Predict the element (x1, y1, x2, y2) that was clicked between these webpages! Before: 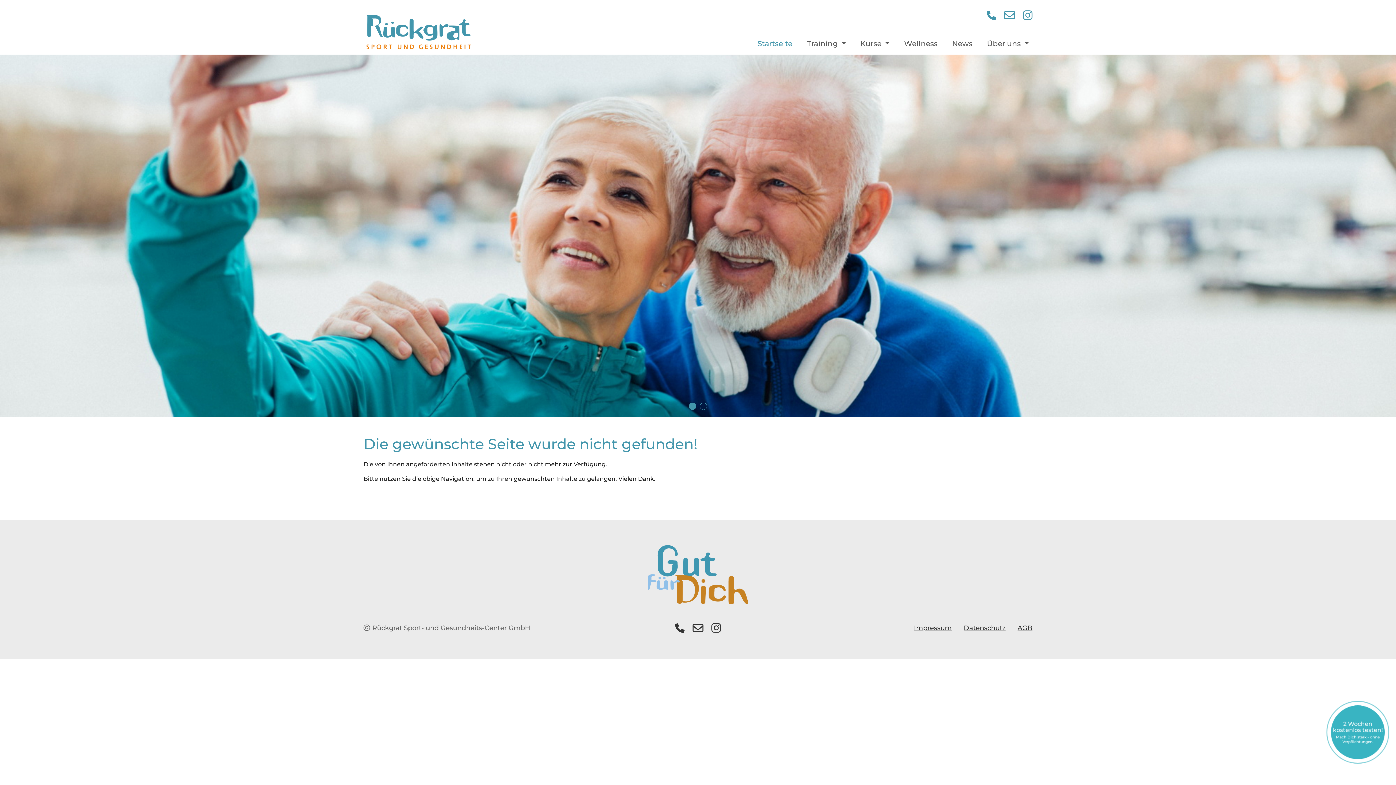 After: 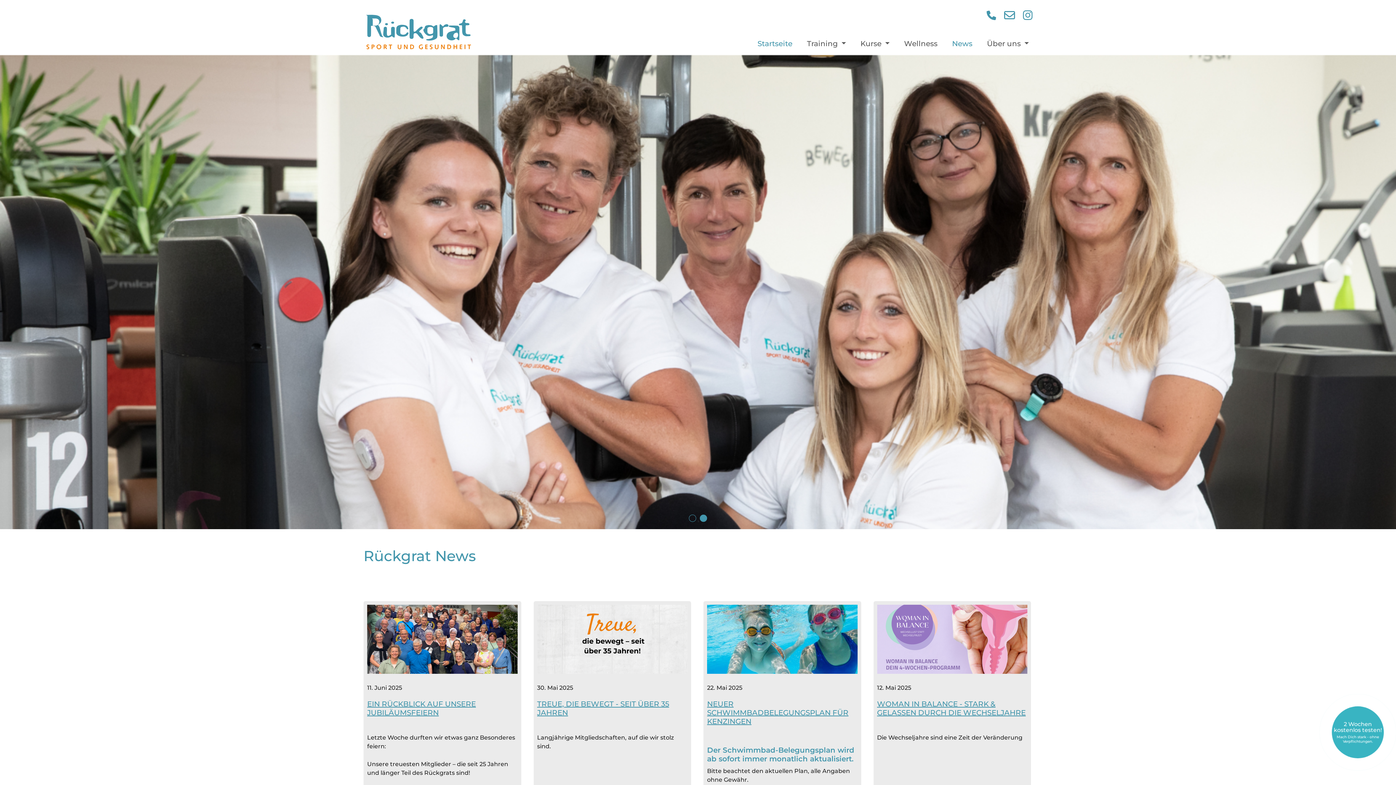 Action: label: News bbox: (945, 32, 979, 55)